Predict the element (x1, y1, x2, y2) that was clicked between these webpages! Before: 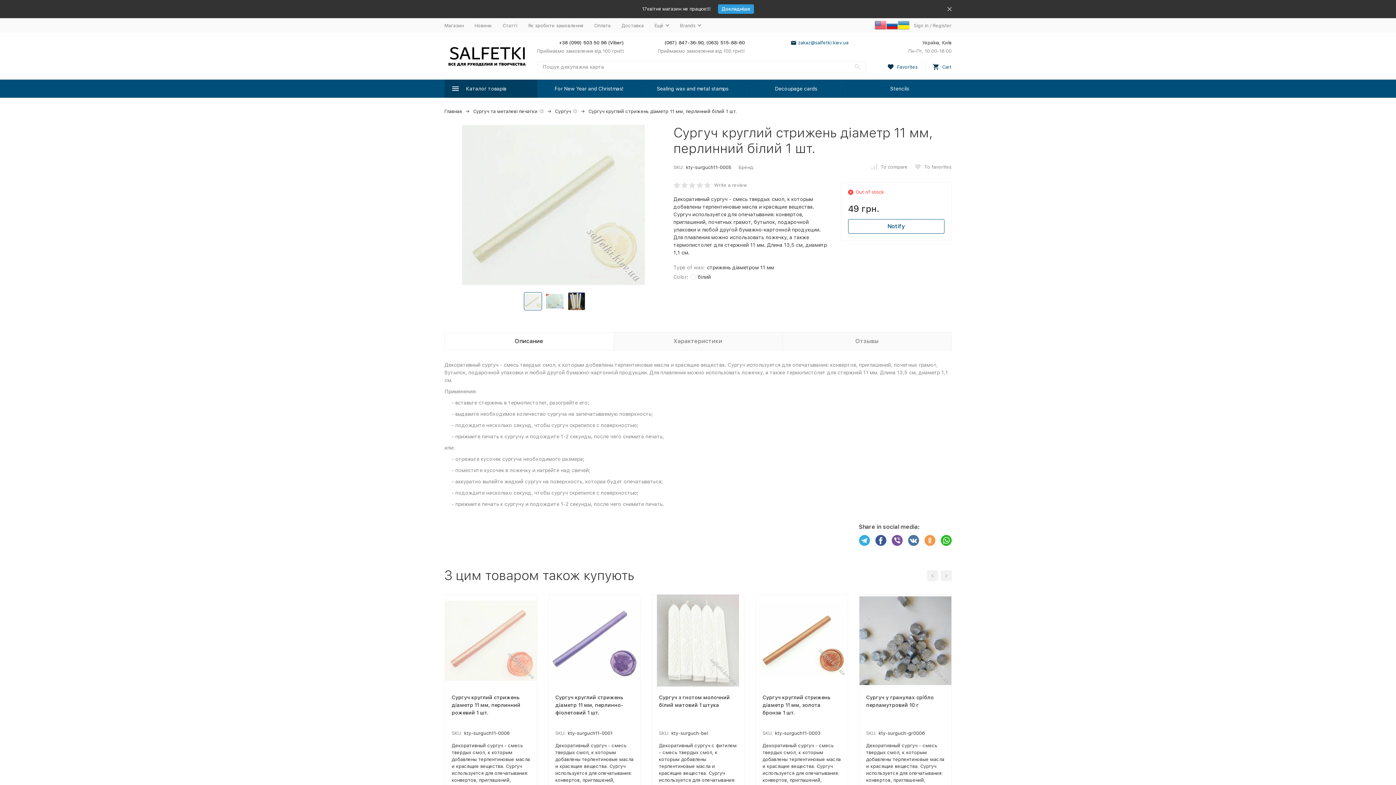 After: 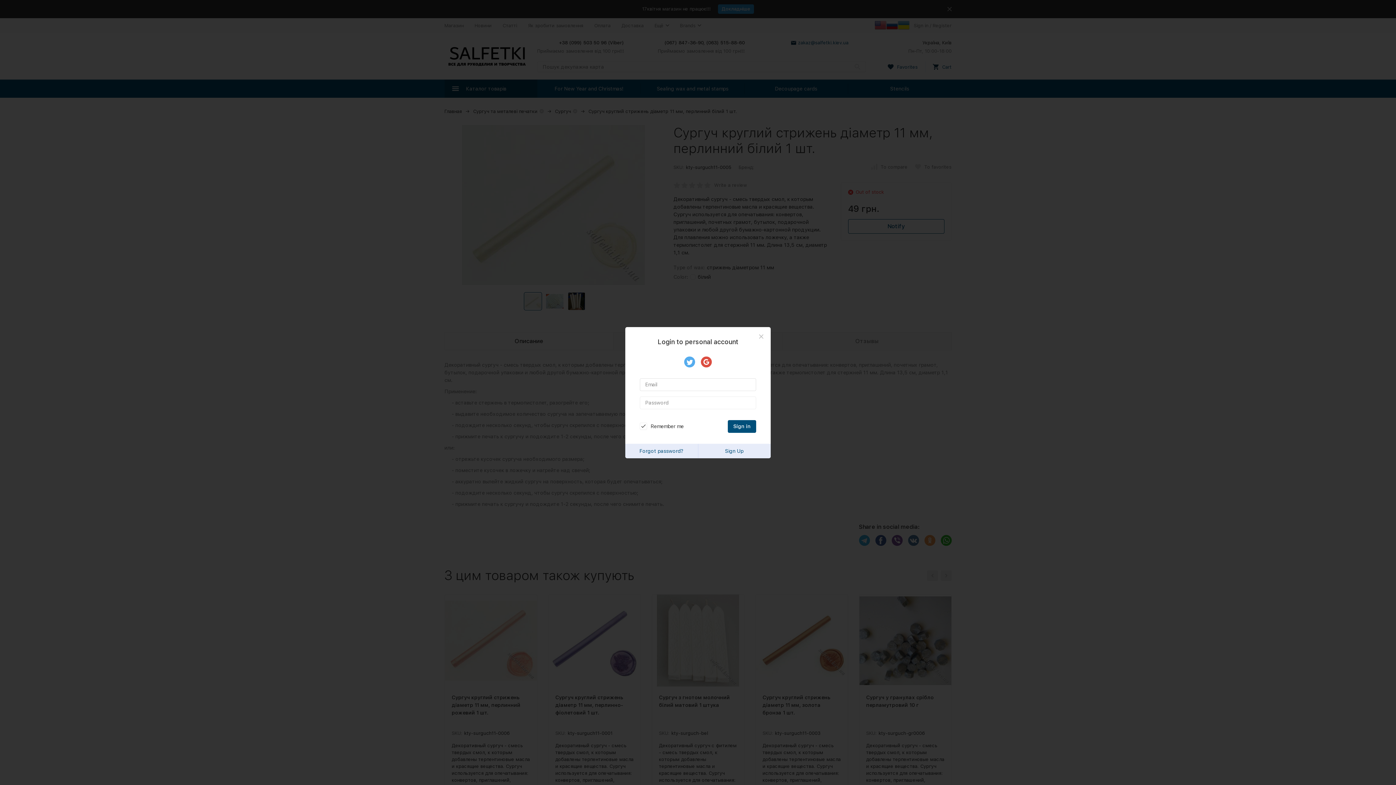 Action: label: Sign in bbox: (914, 22, 928, 28)